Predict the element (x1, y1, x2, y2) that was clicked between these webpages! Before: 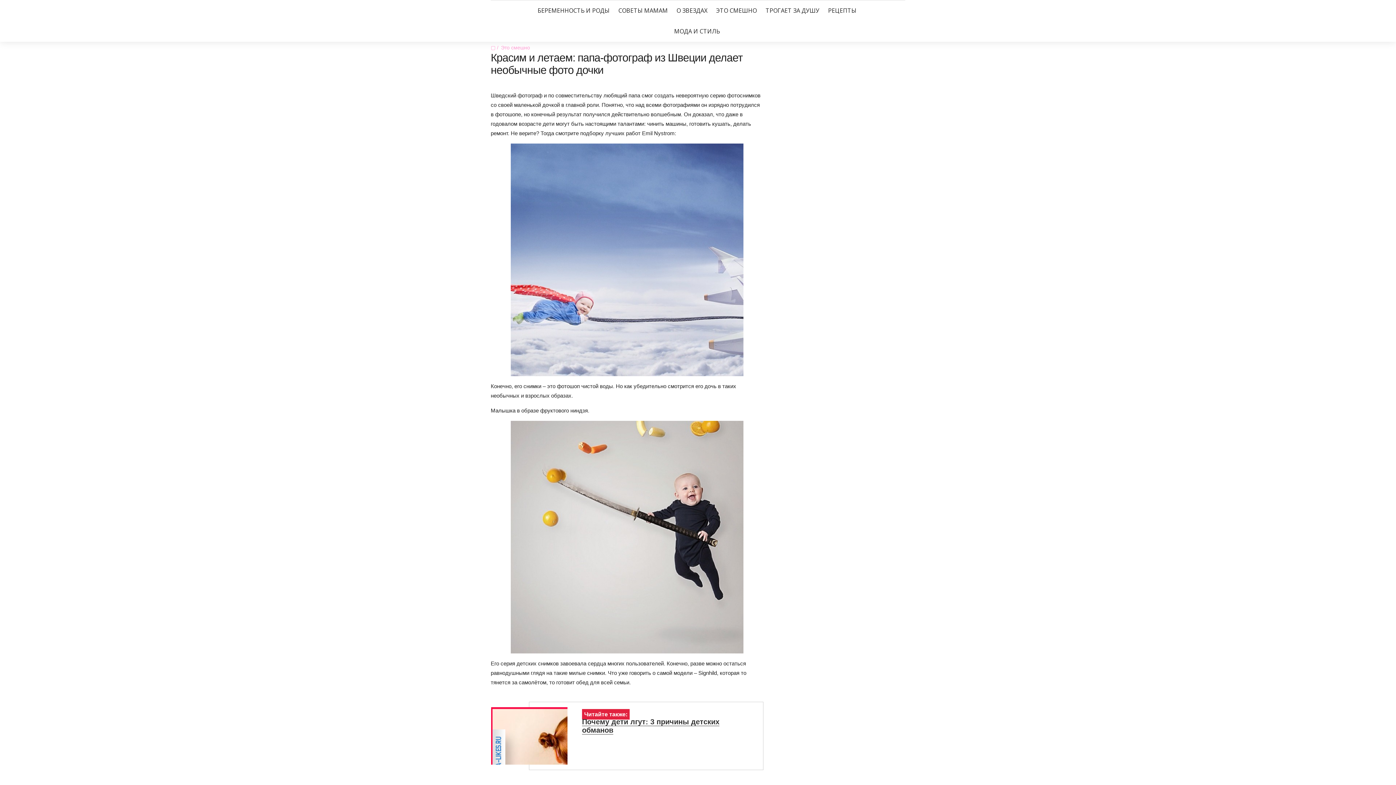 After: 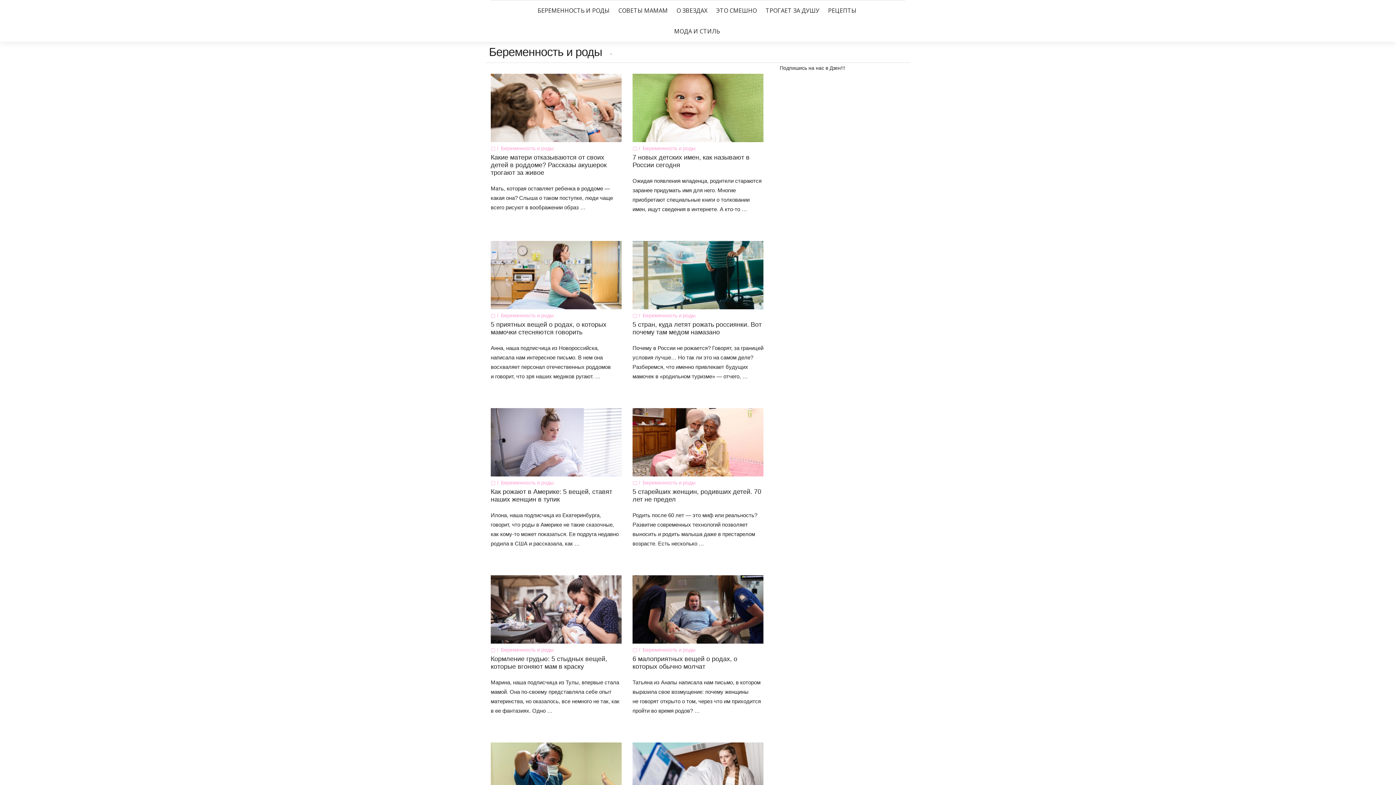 Action: bbox: (537, 5, 609, 15) label: БЕРЕМЕННОСТЬ И РОДЫ